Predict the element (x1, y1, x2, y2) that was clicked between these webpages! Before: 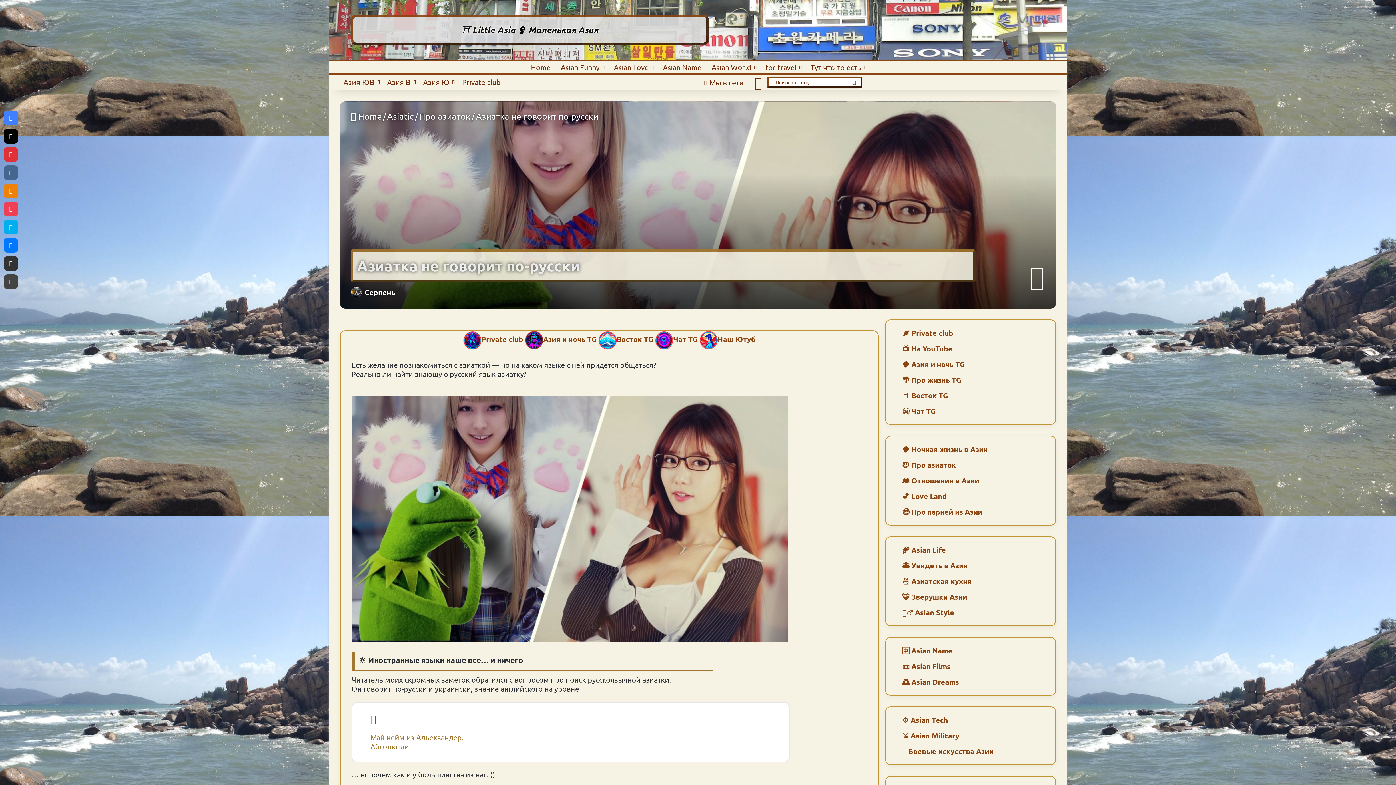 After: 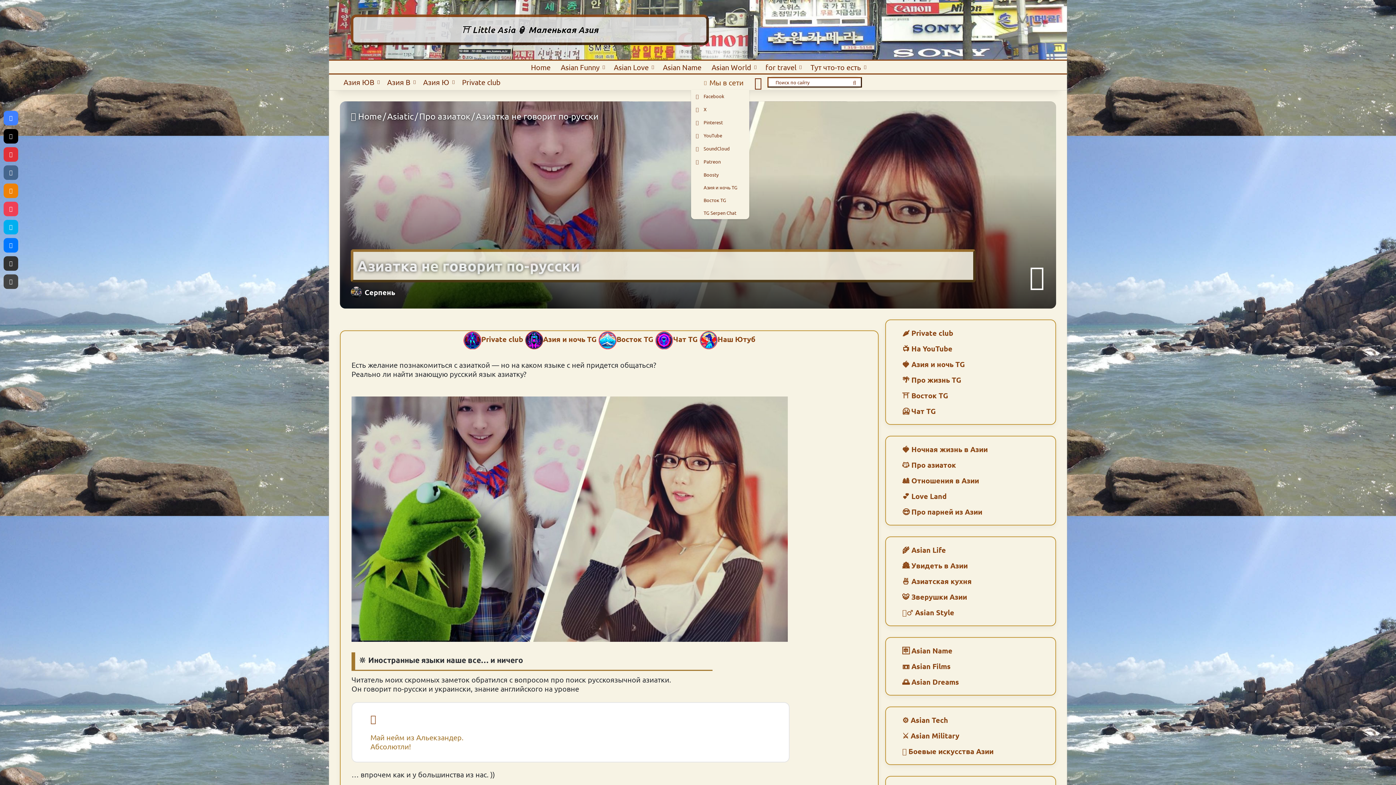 Action: label: Мы в сети bbox: (698, 75, 749, 89)